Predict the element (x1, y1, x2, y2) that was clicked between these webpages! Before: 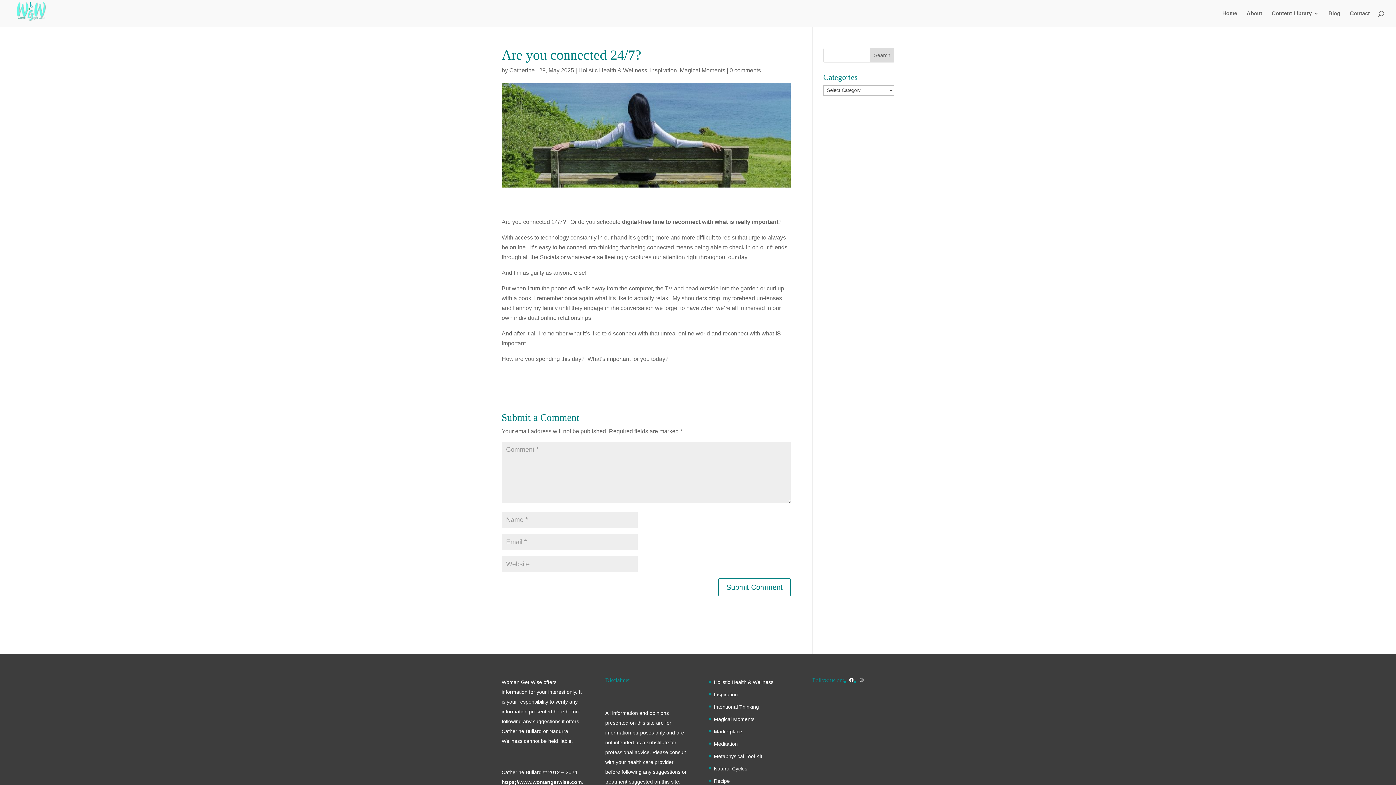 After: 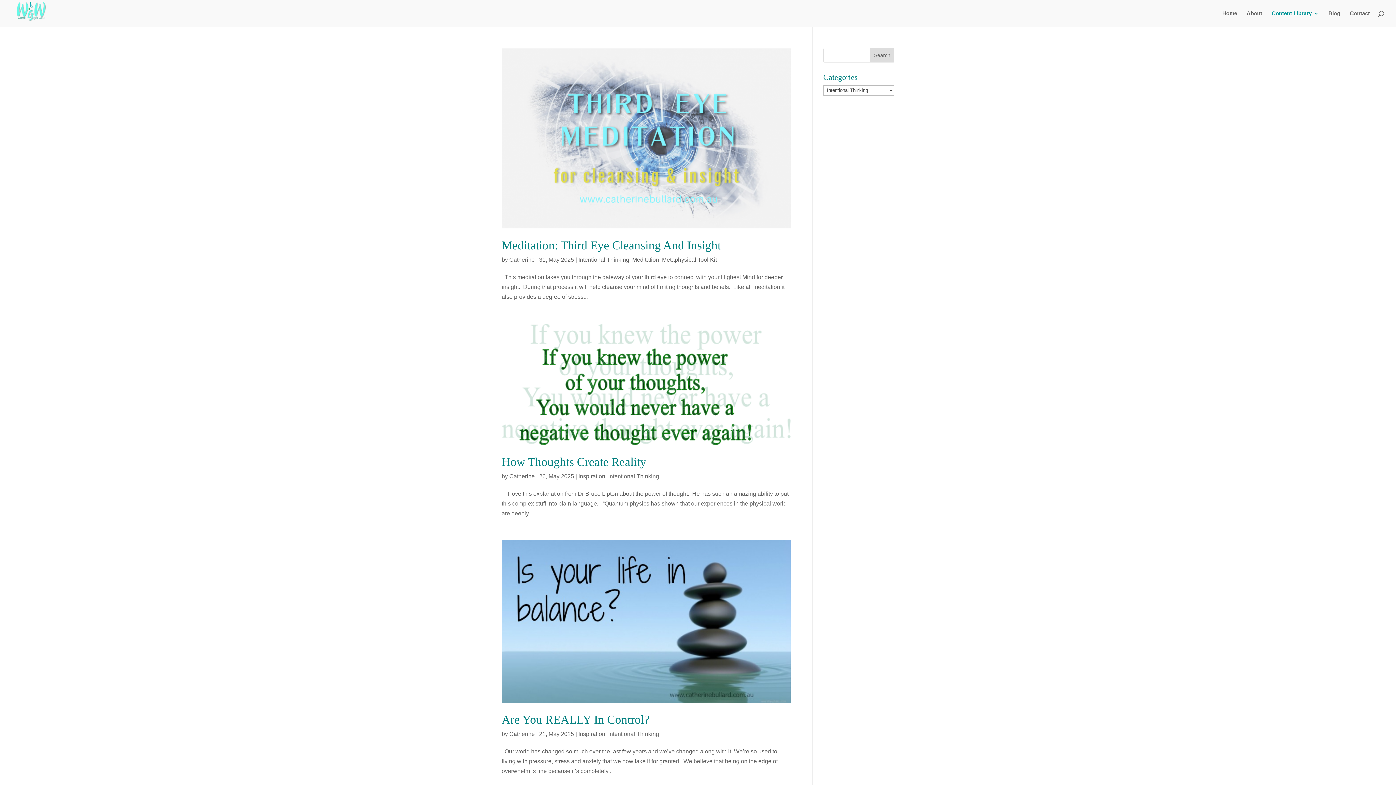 Action: bbox: (714, 704, 759, 710) label: Intentional Thinking